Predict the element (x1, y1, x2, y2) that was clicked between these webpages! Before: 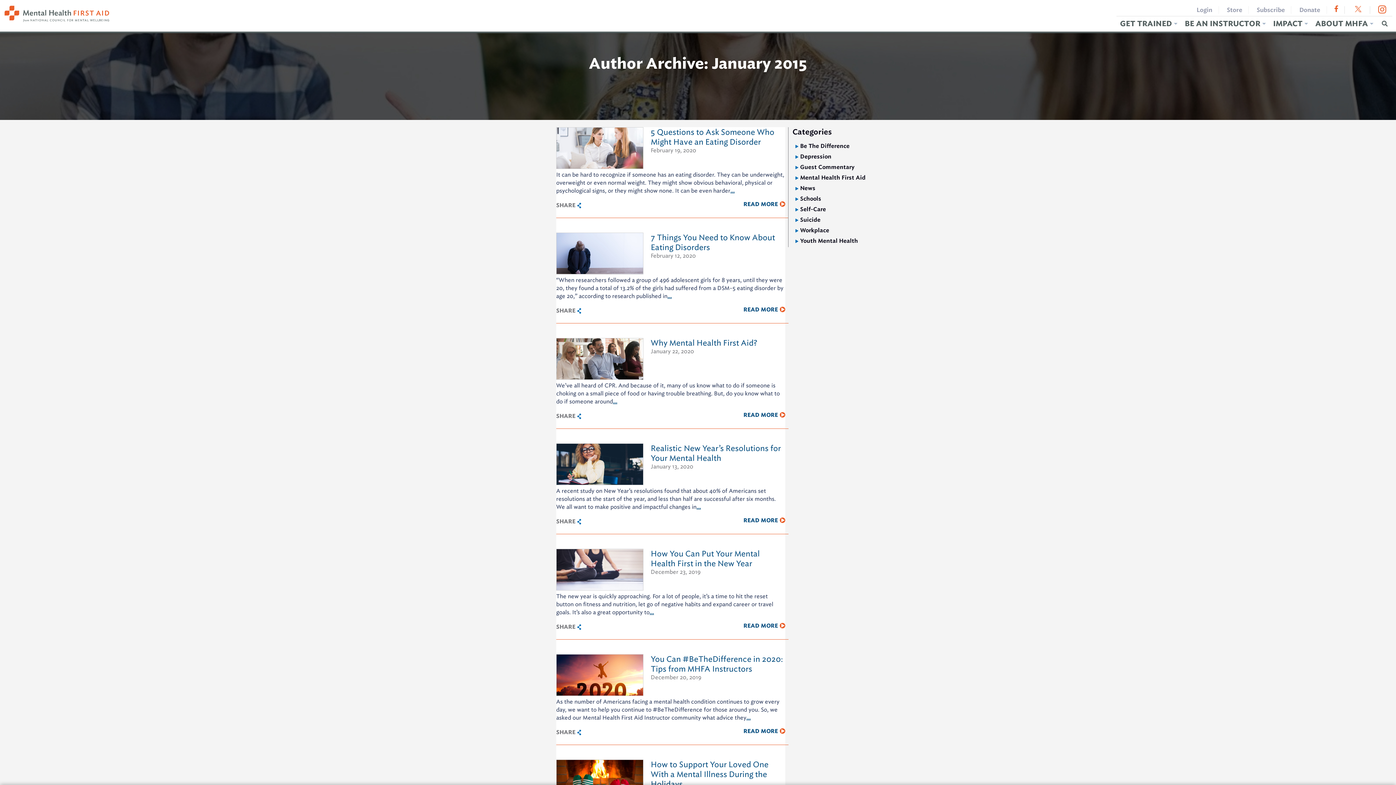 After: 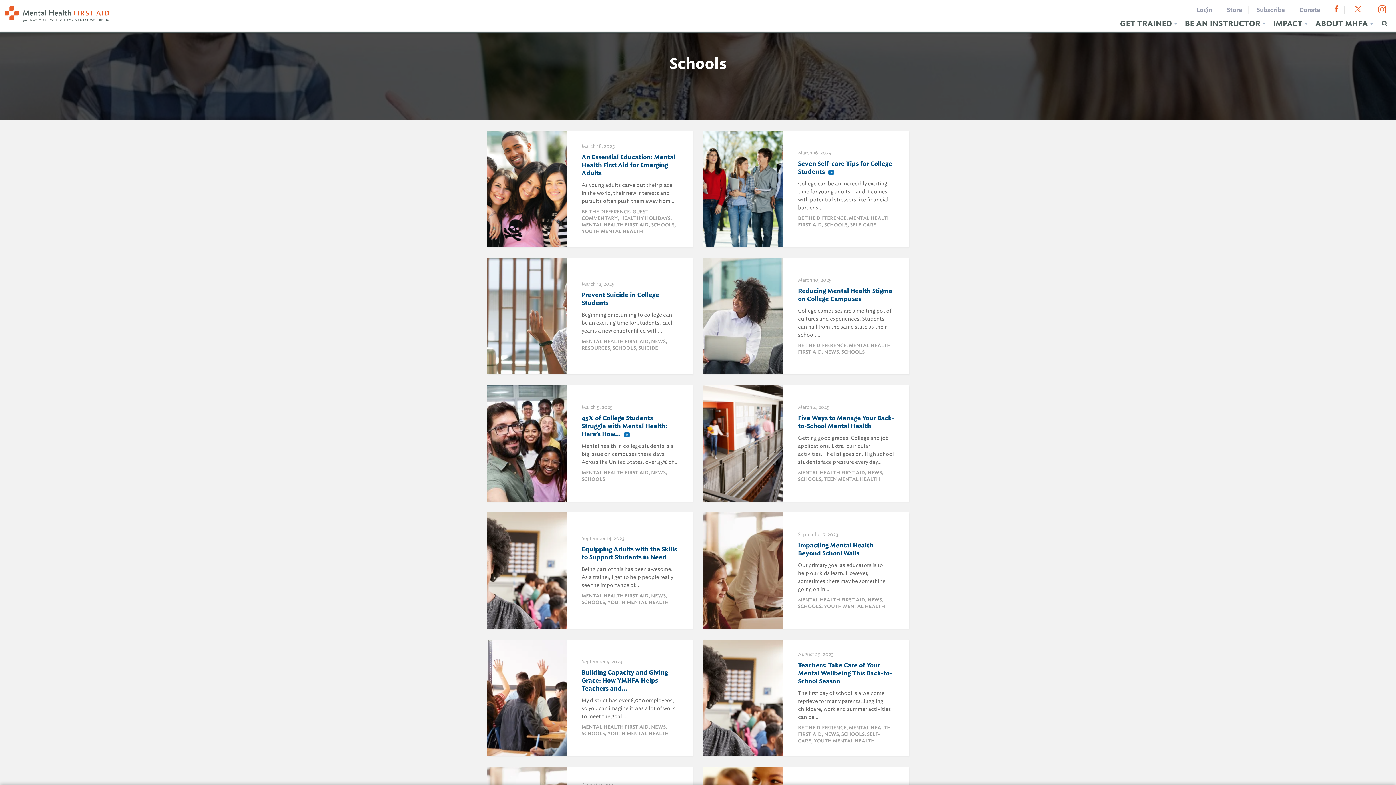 Action: bbox: (795, 194, 821, 202) label: Schools